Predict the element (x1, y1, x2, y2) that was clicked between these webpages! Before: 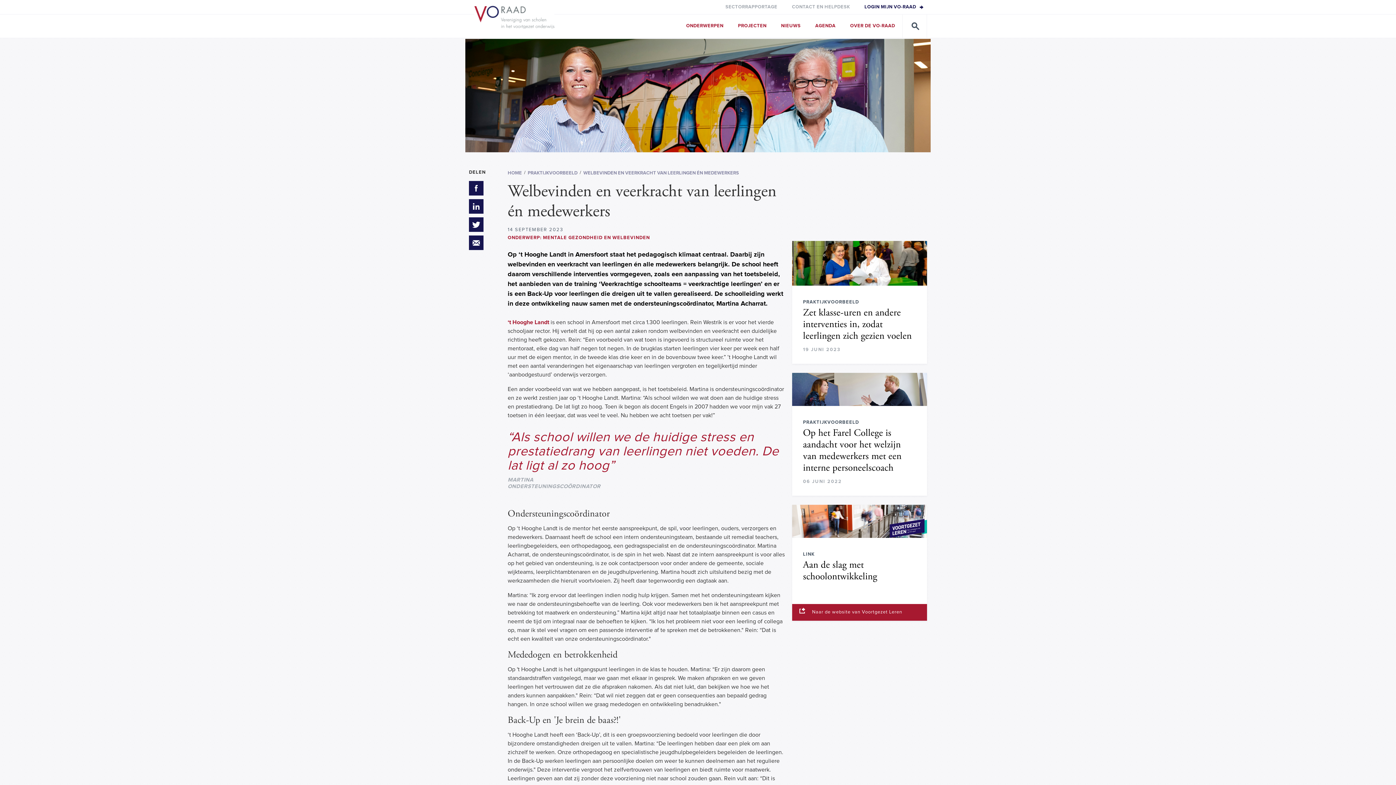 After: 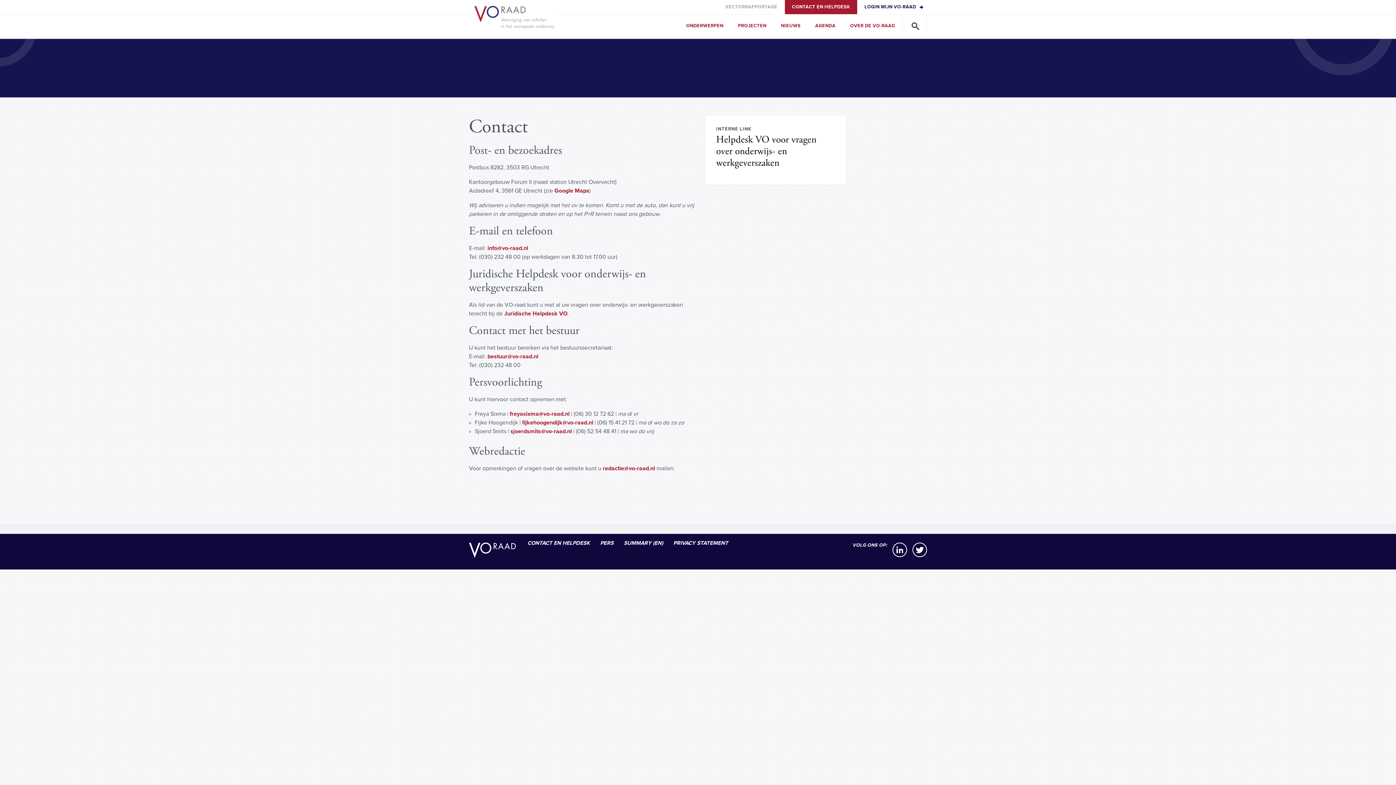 Action: label: CONTACT EN HELPDESK bbox: (784, 0, 857, 14)